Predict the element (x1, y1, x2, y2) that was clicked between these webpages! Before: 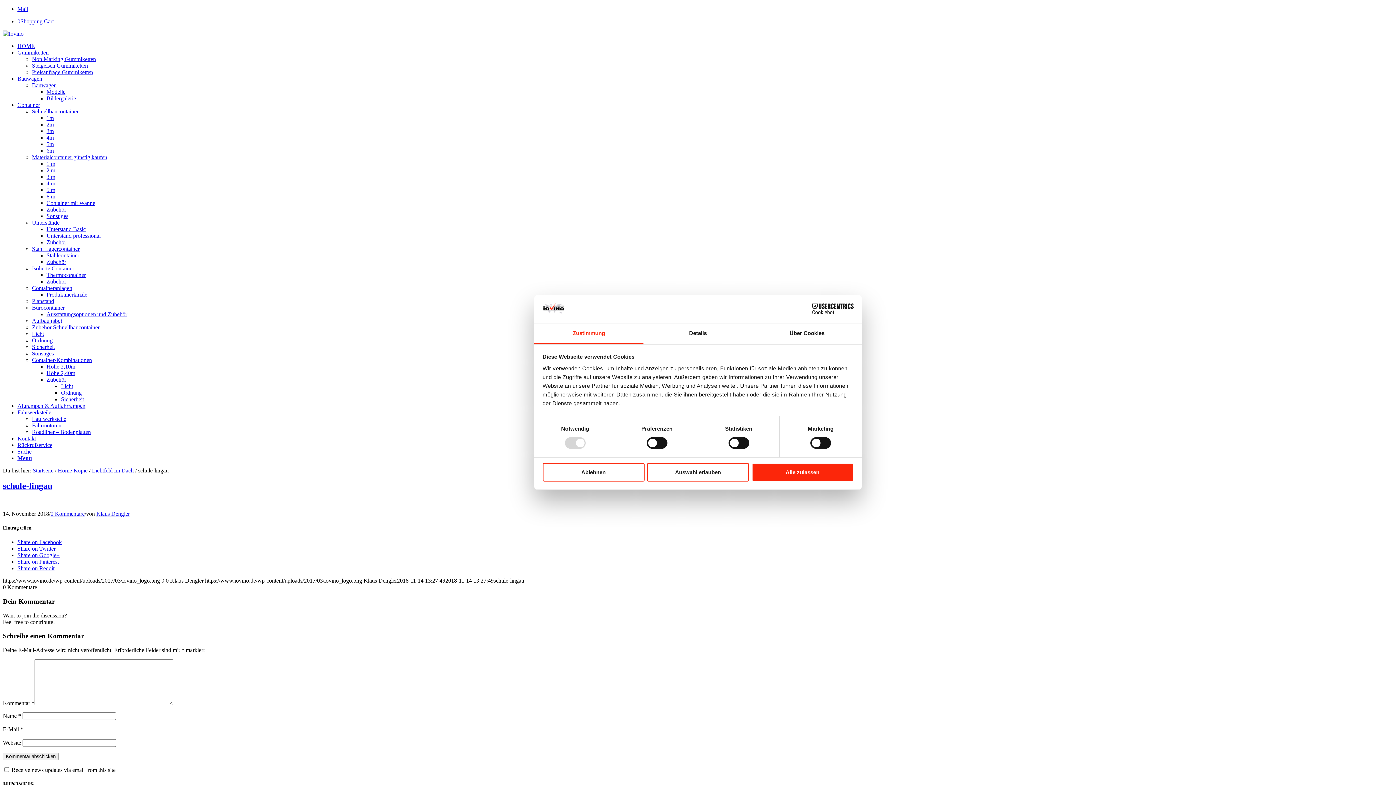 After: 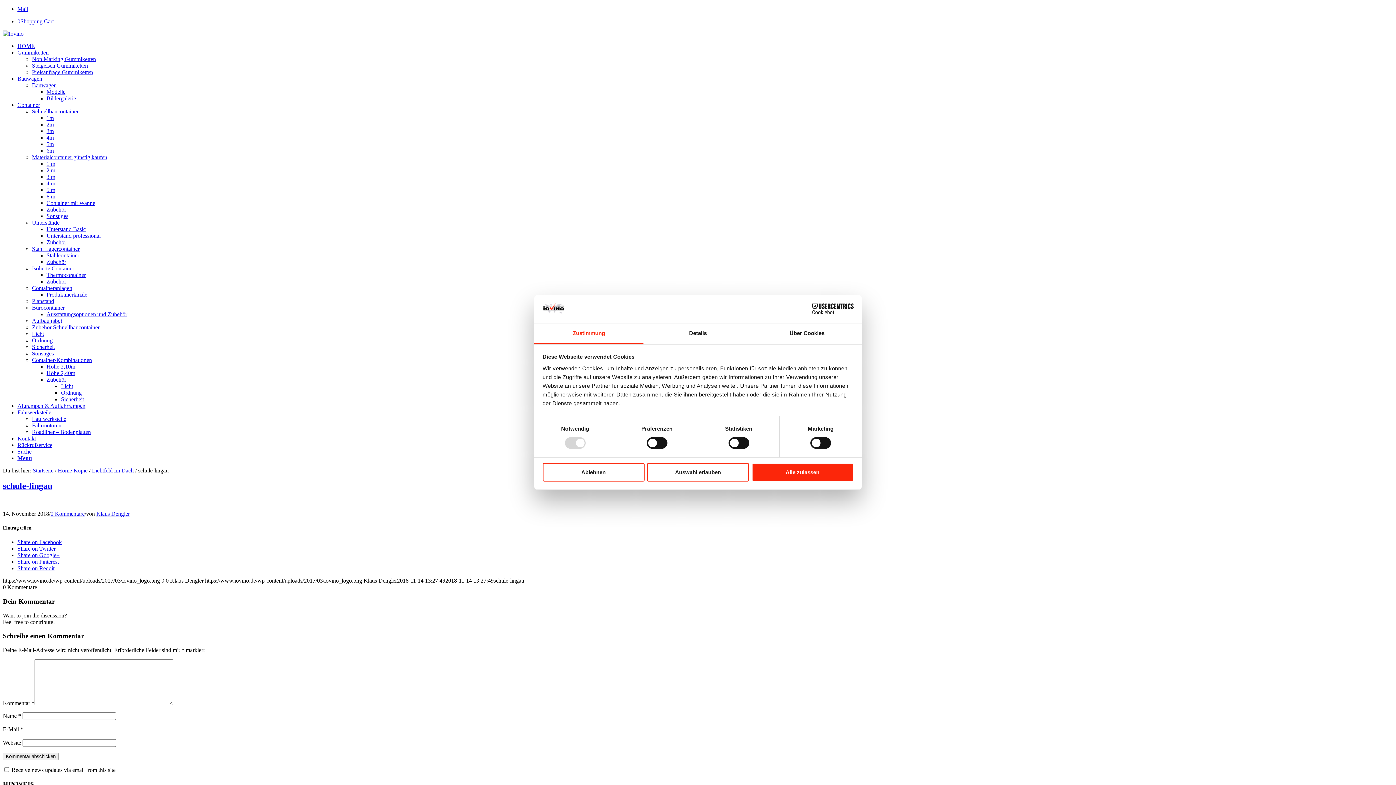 Action: label: Zustimmung bbox: (534, 323, 643, 344)